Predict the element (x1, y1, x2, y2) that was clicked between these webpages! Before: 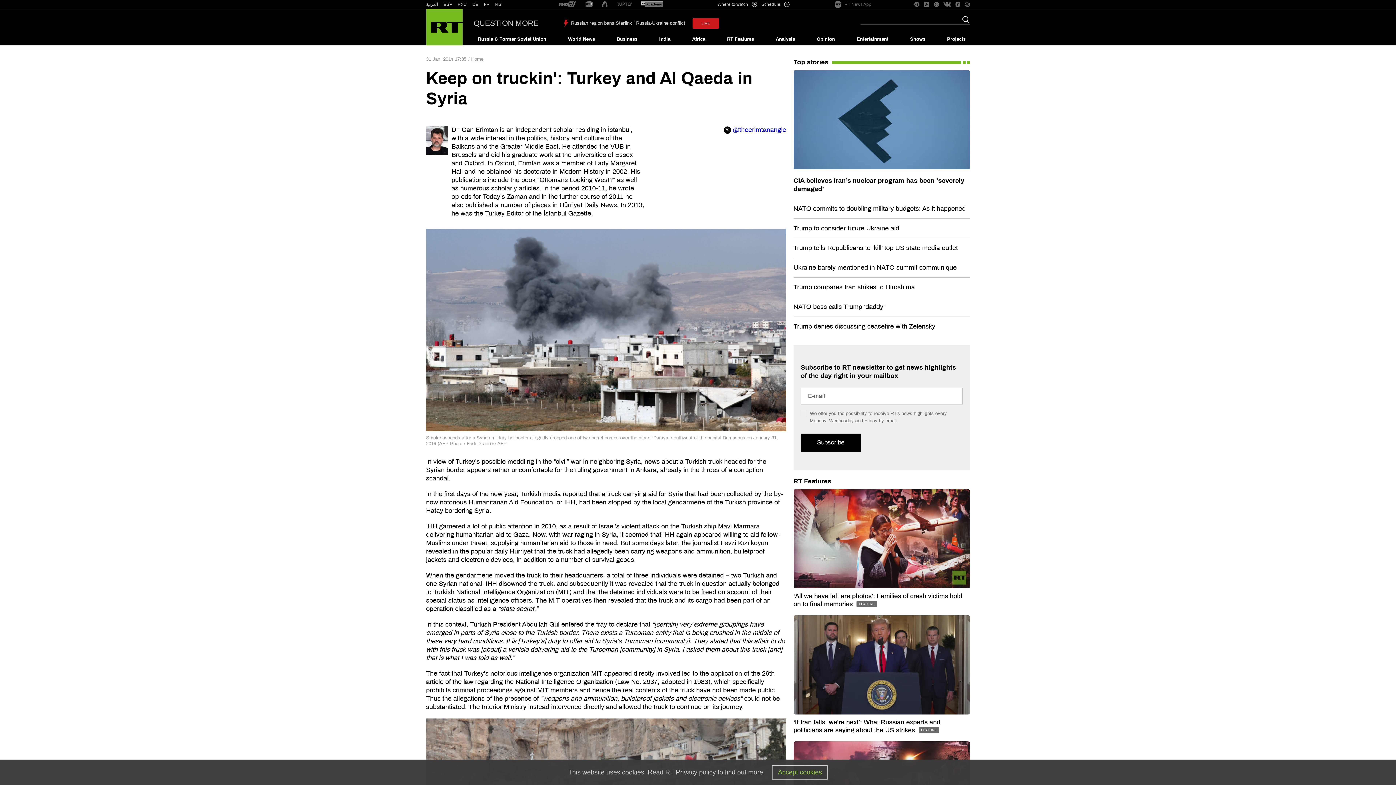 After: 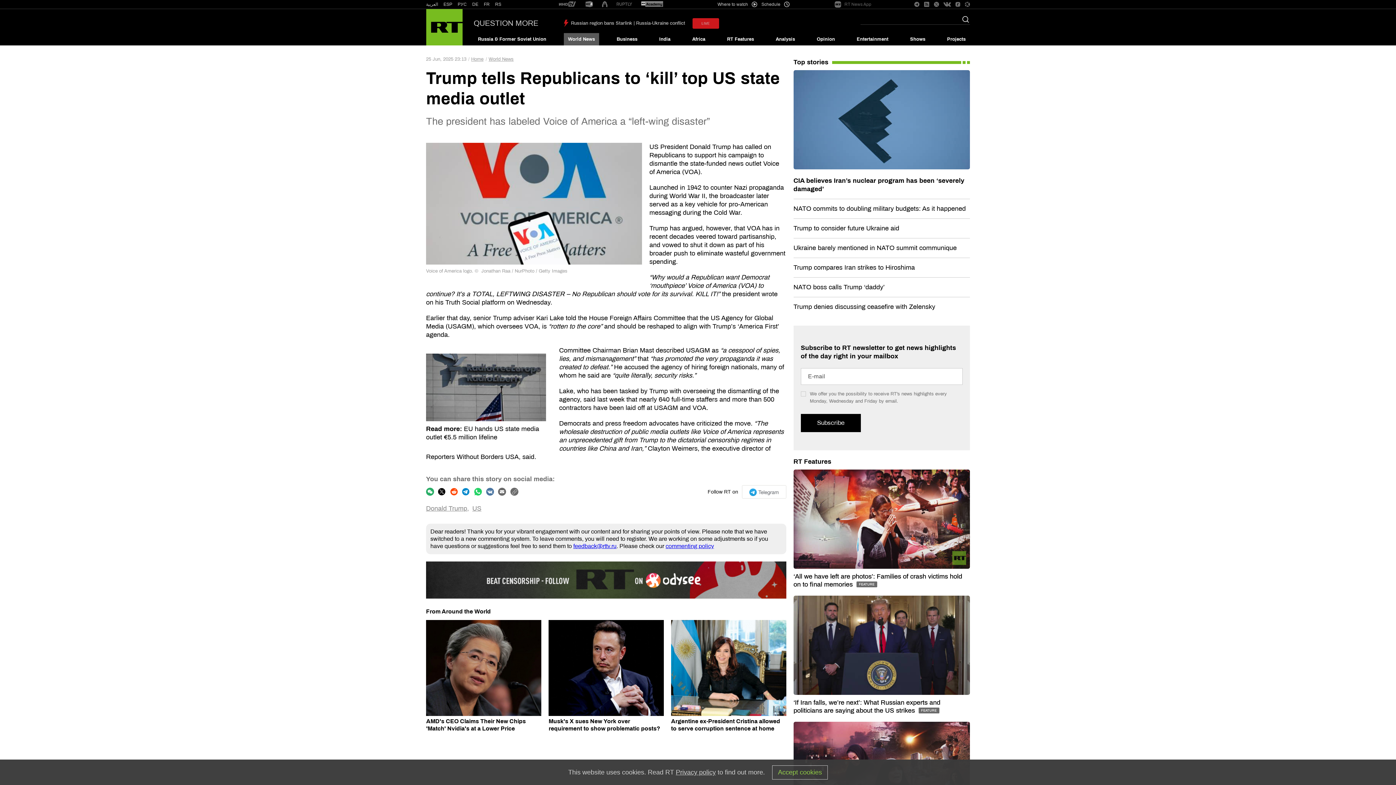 Action: label: Trump tells Republicans to ‘kill’ top US state media outlet bbox: (793, 244, 958, 251)